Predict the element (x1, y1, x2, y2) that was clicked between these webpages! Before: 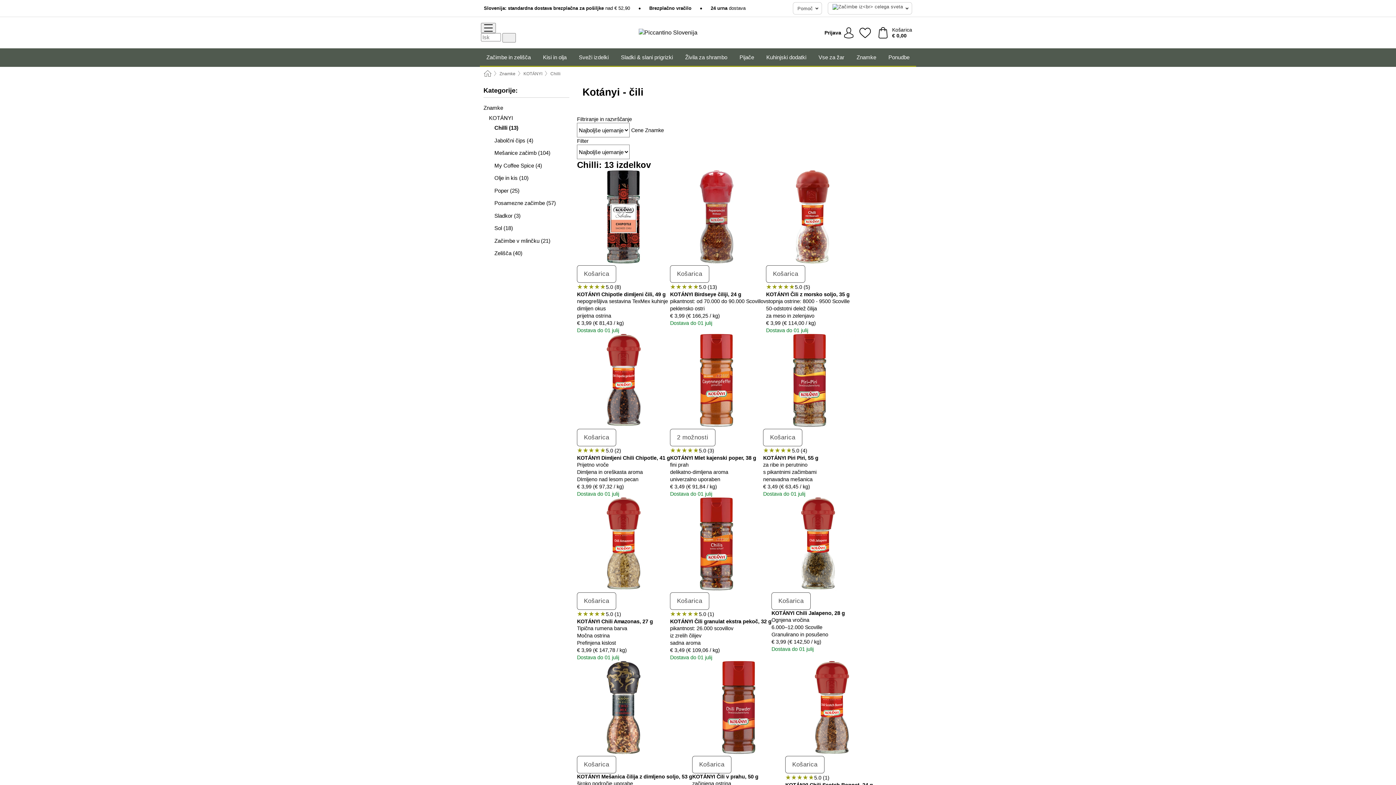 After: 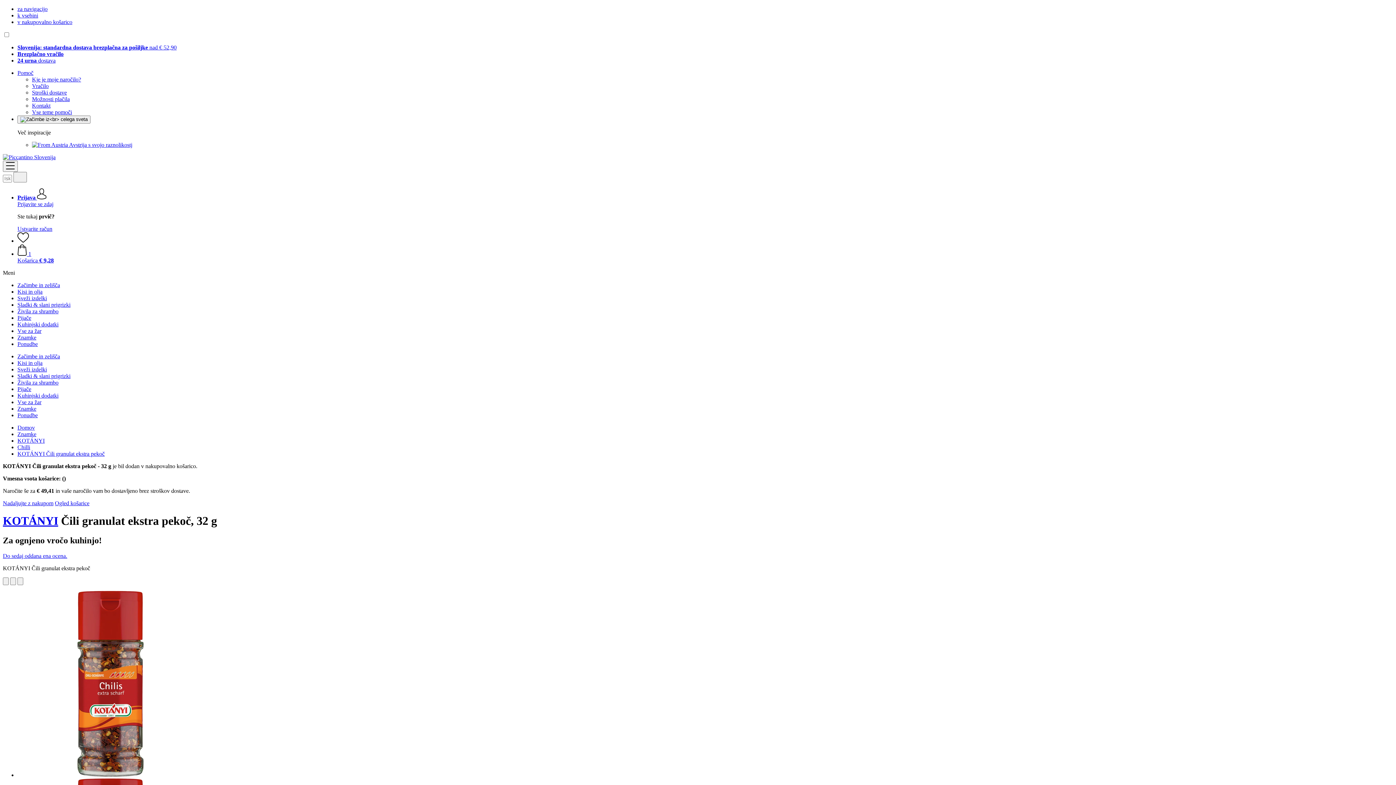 Action: bbox: (670, 592, 709, 610) label: Košarica